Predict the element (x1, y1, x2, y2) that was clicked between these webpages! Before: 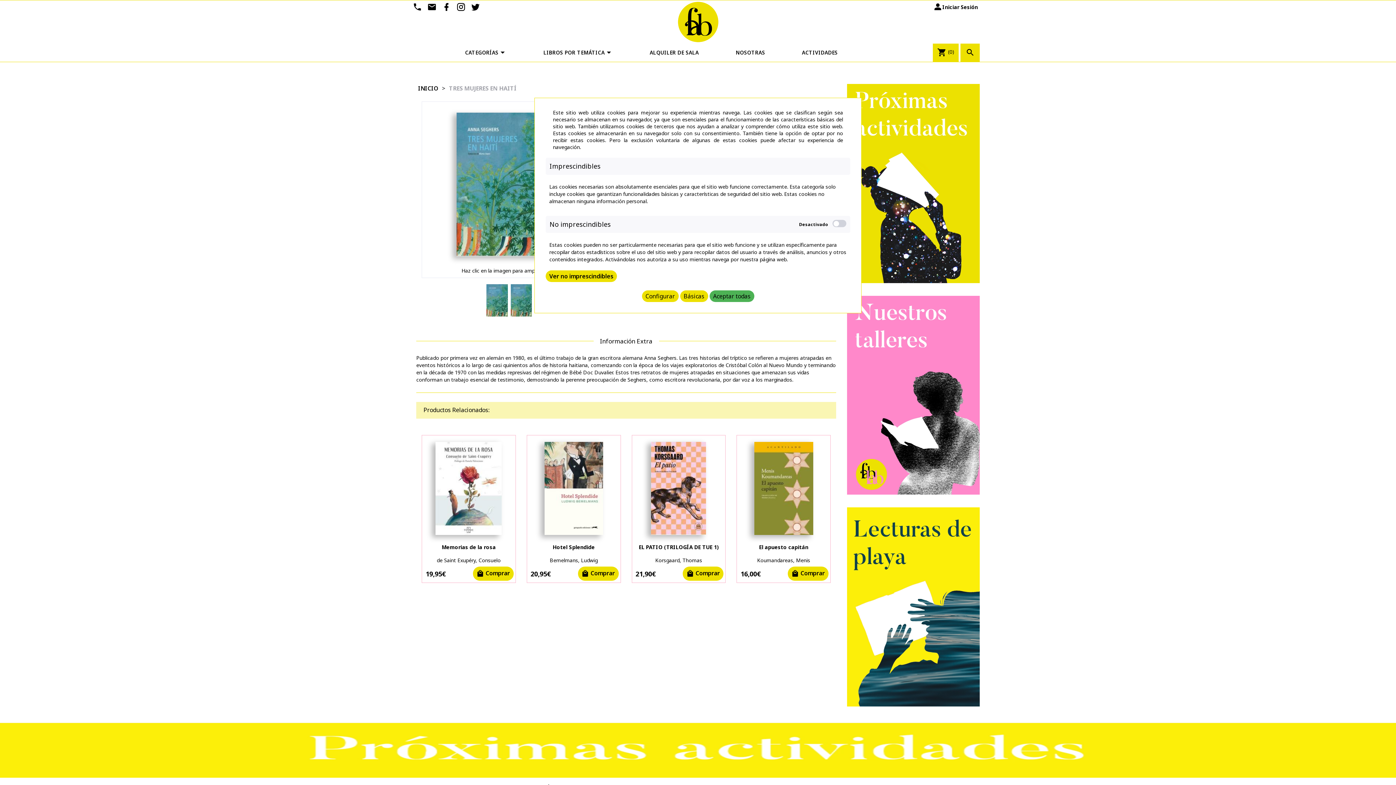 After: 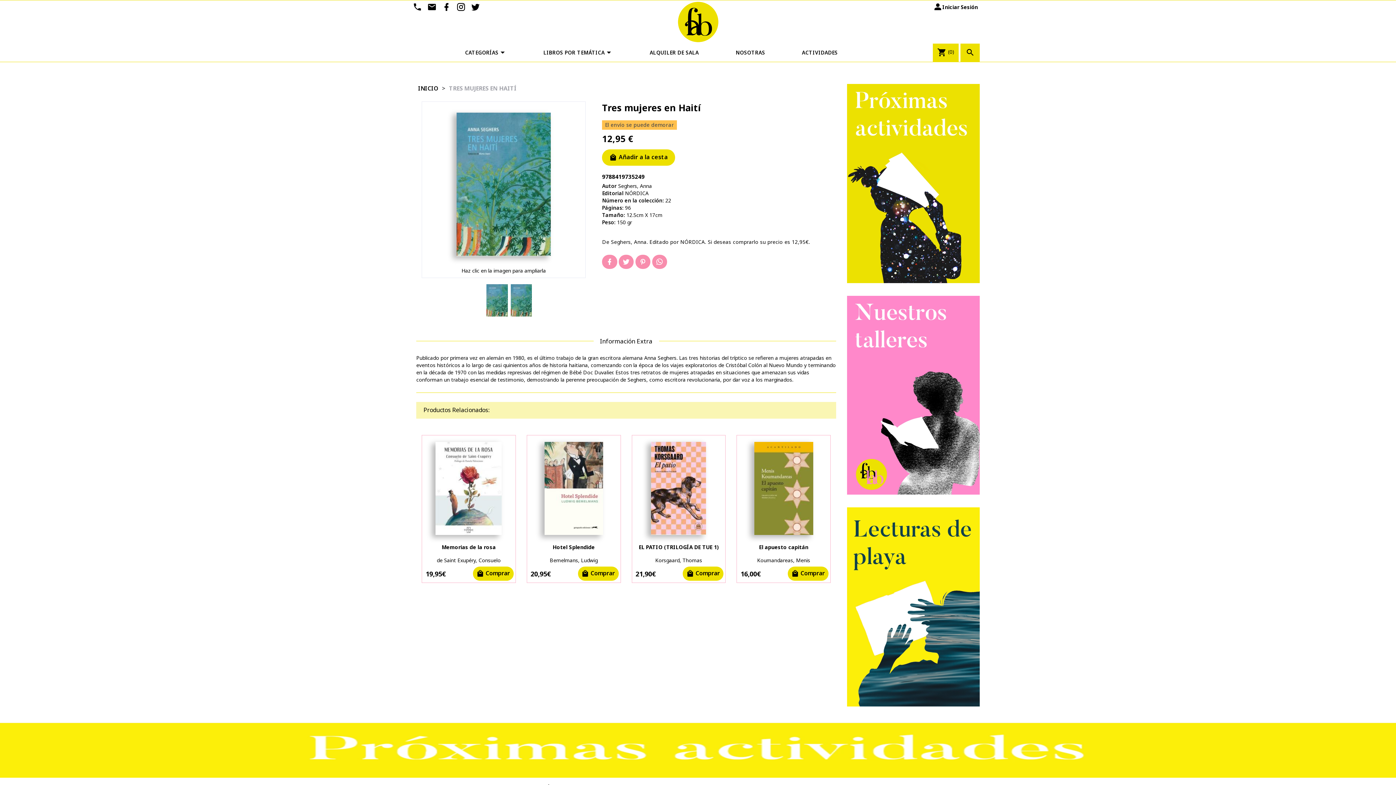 Action: label: Básicas bbox: (680, 290, 708, 302)